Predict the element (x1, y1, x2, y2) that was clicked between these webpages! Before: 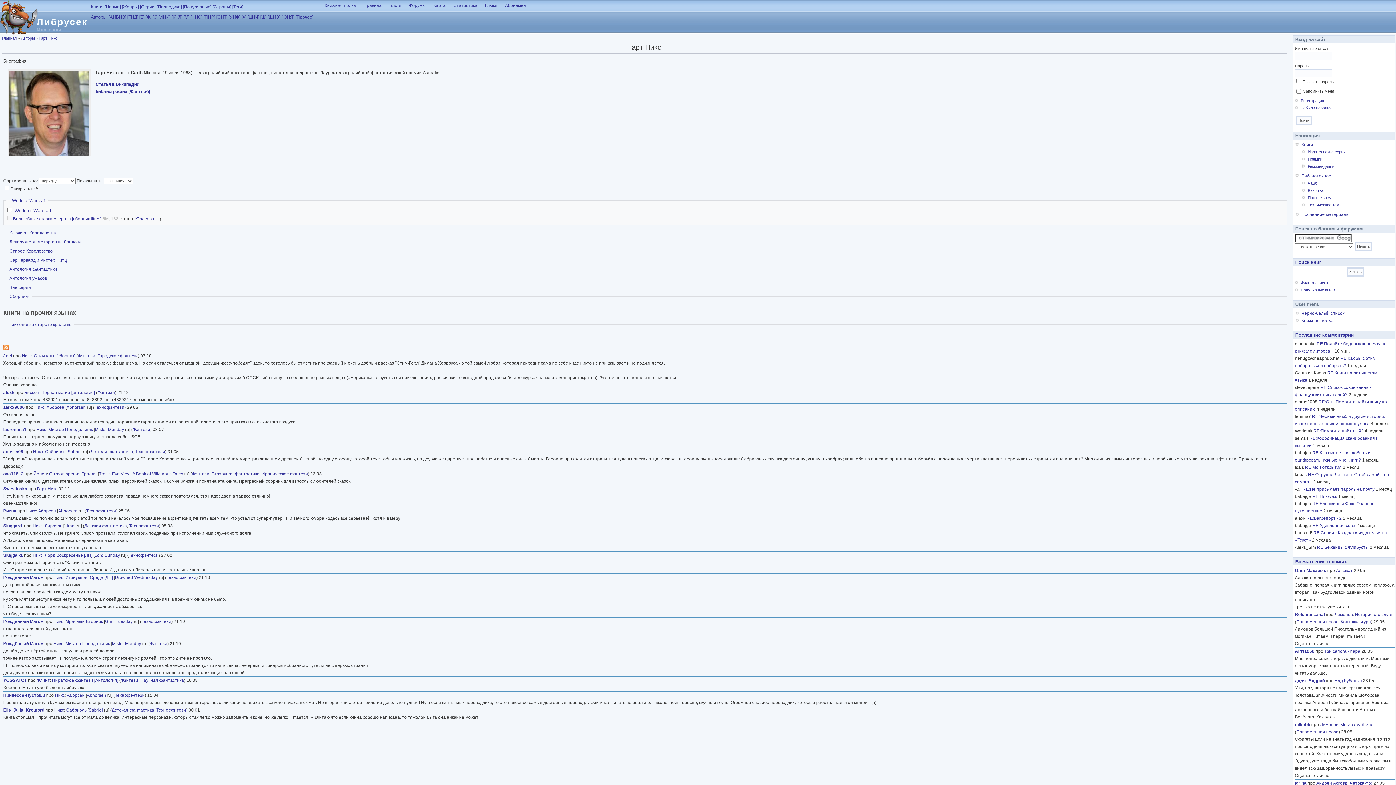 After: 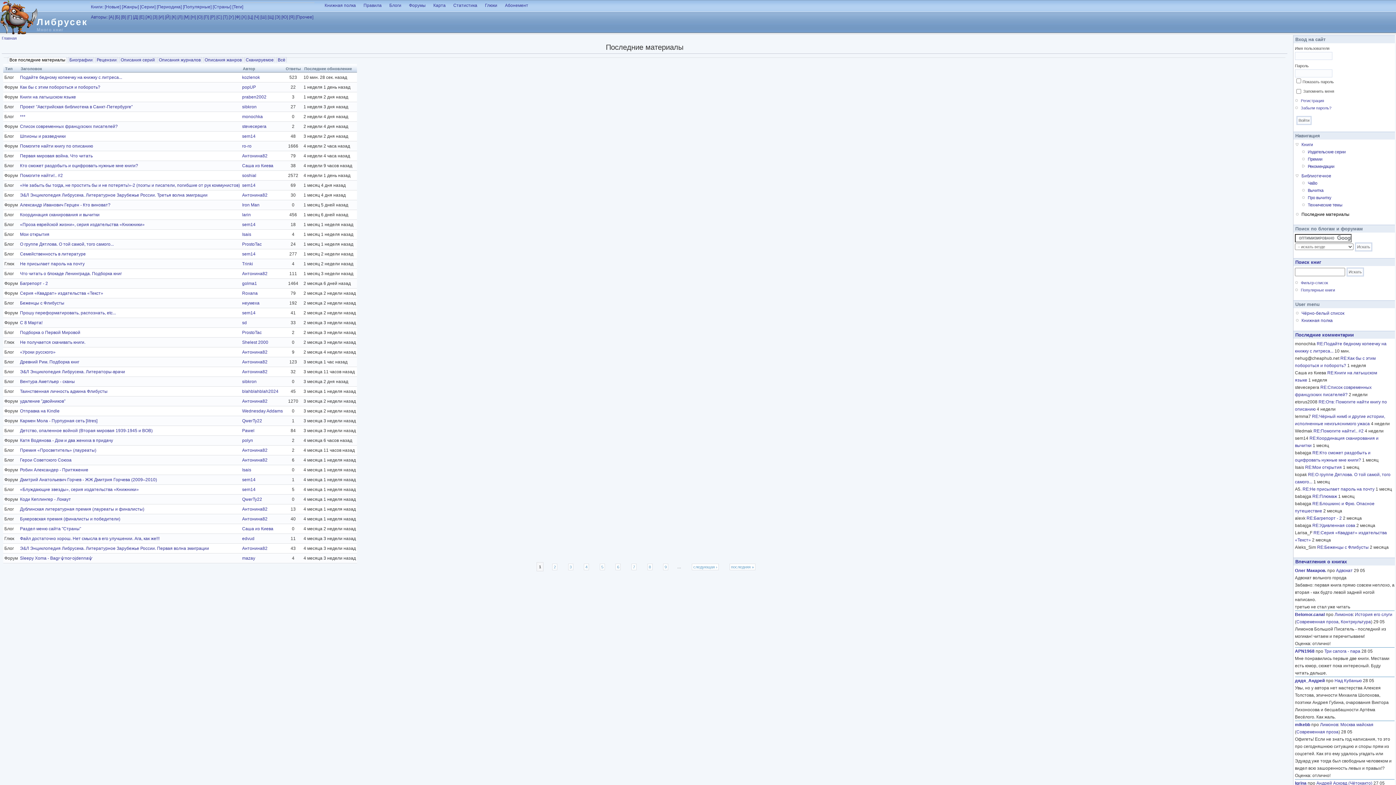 Action: label: Последние материалы bbox: (1301, 212, 1349, 217)